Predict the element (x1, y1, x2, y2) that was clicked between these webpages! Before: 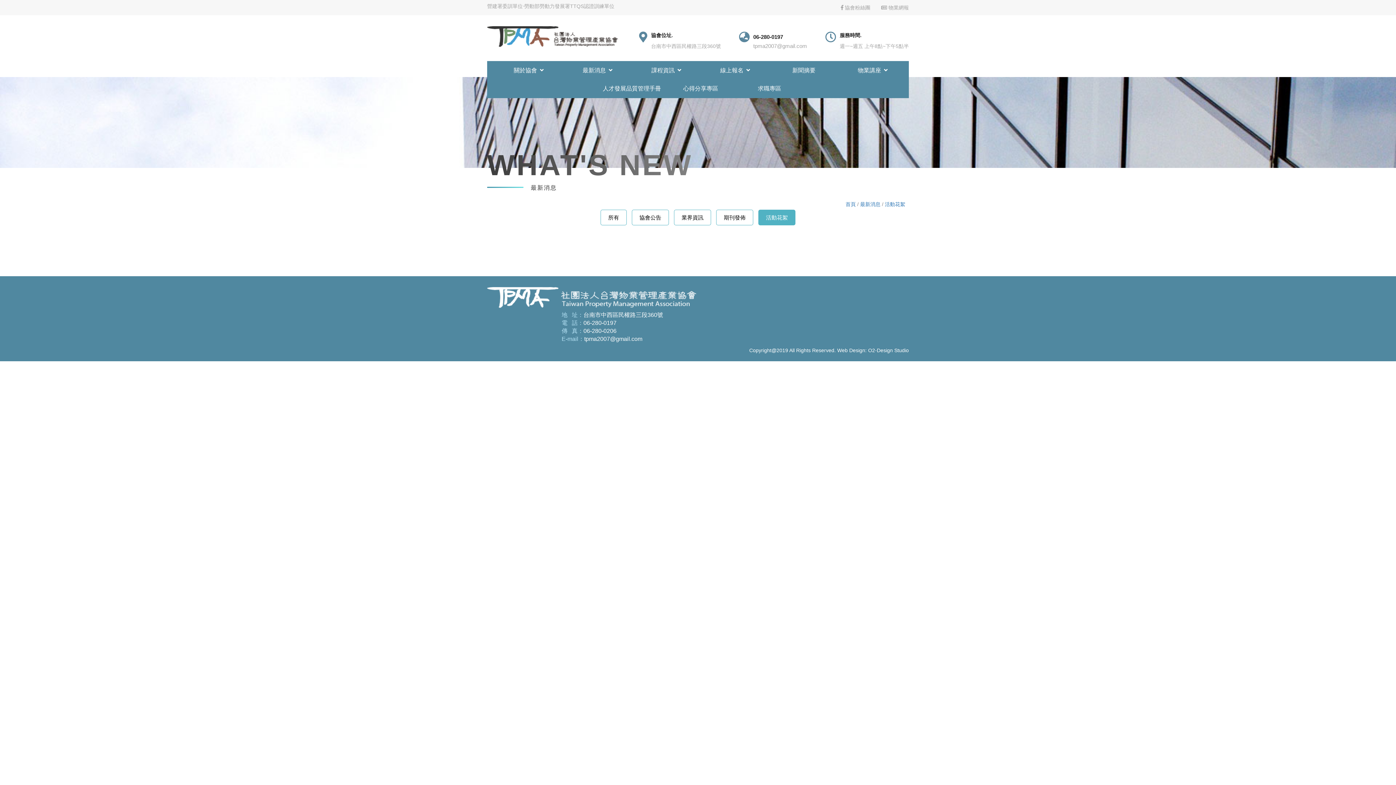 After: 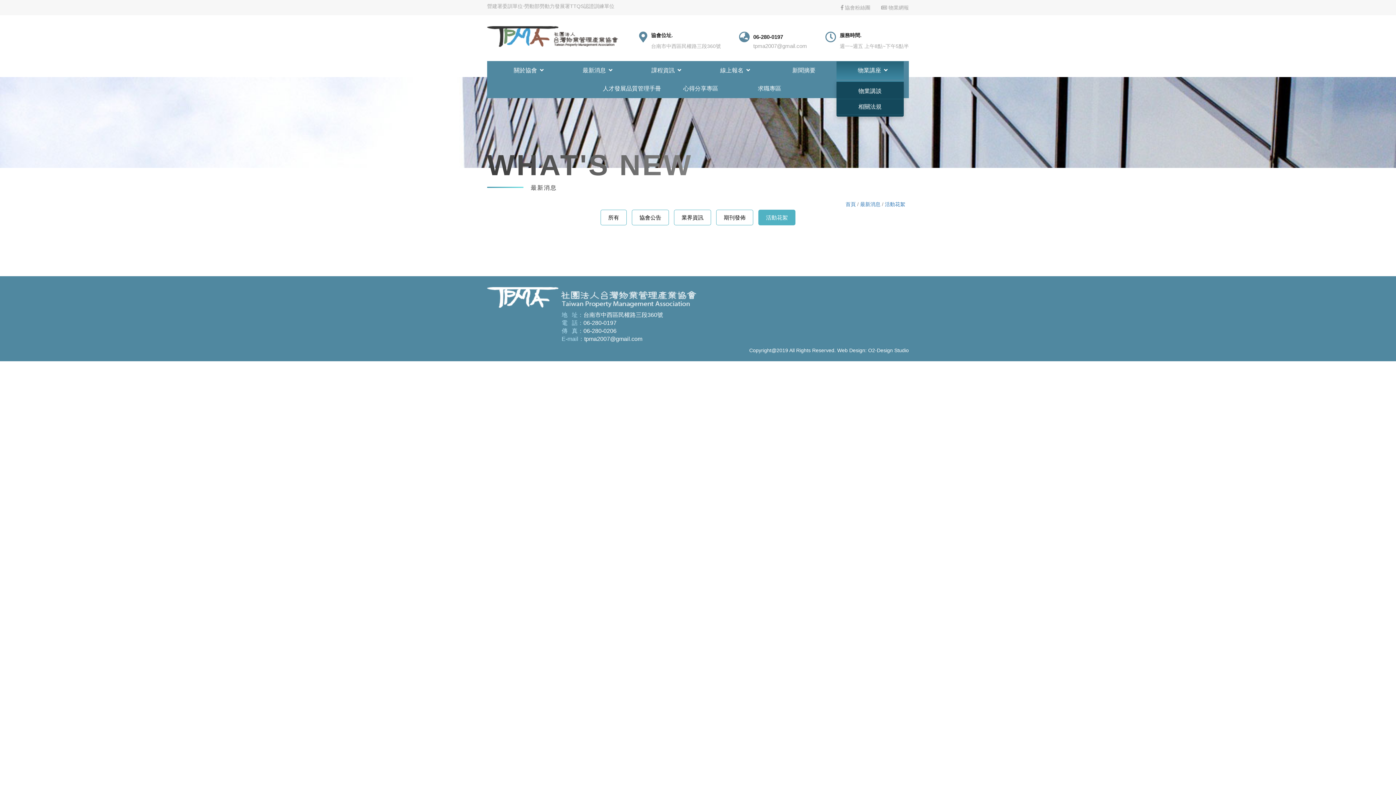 Action: label: 物業講座 bbox: (842, 66, 903, 74)